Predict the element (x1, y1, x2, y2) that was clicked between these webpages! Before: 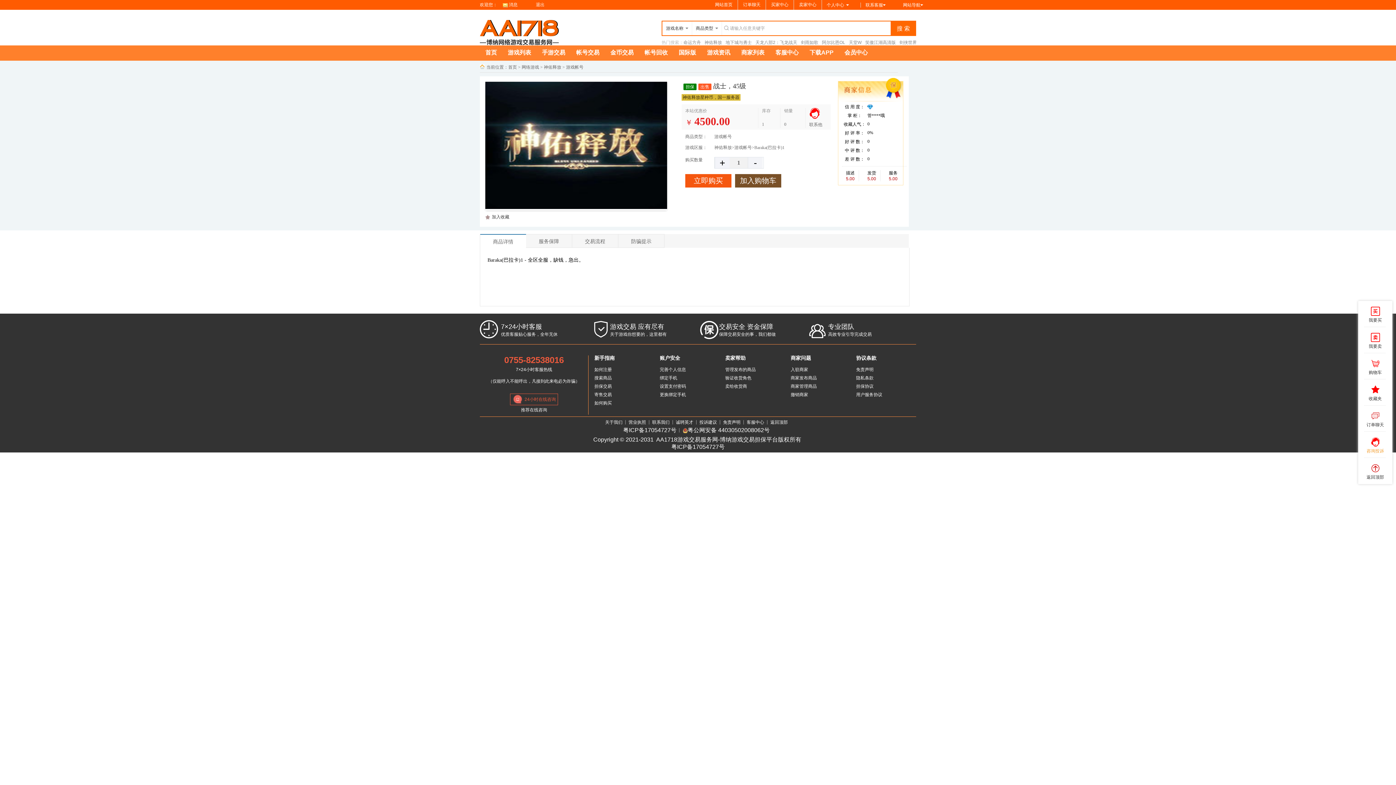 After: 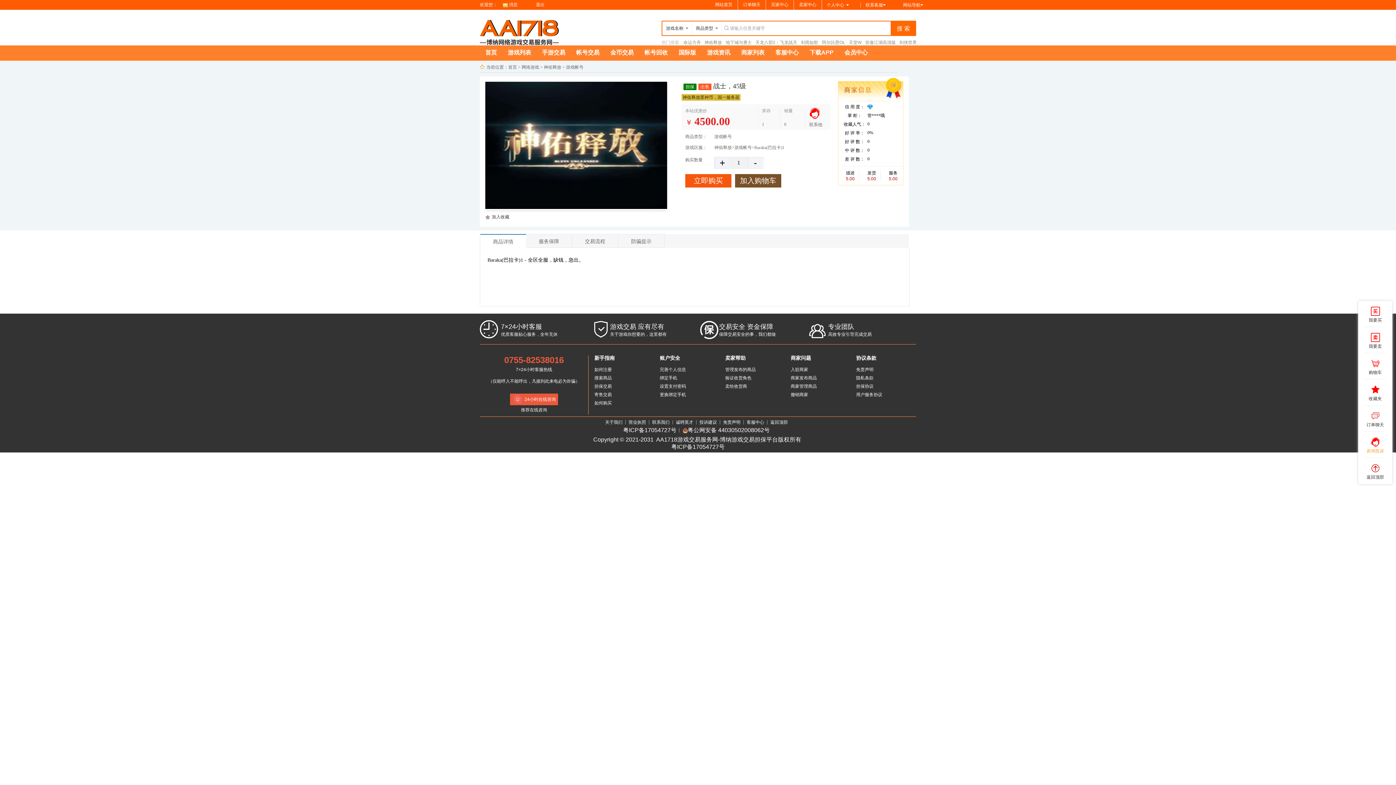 Action: label: 24小时在线咨询 bbox: (512, 396, 523, 401)